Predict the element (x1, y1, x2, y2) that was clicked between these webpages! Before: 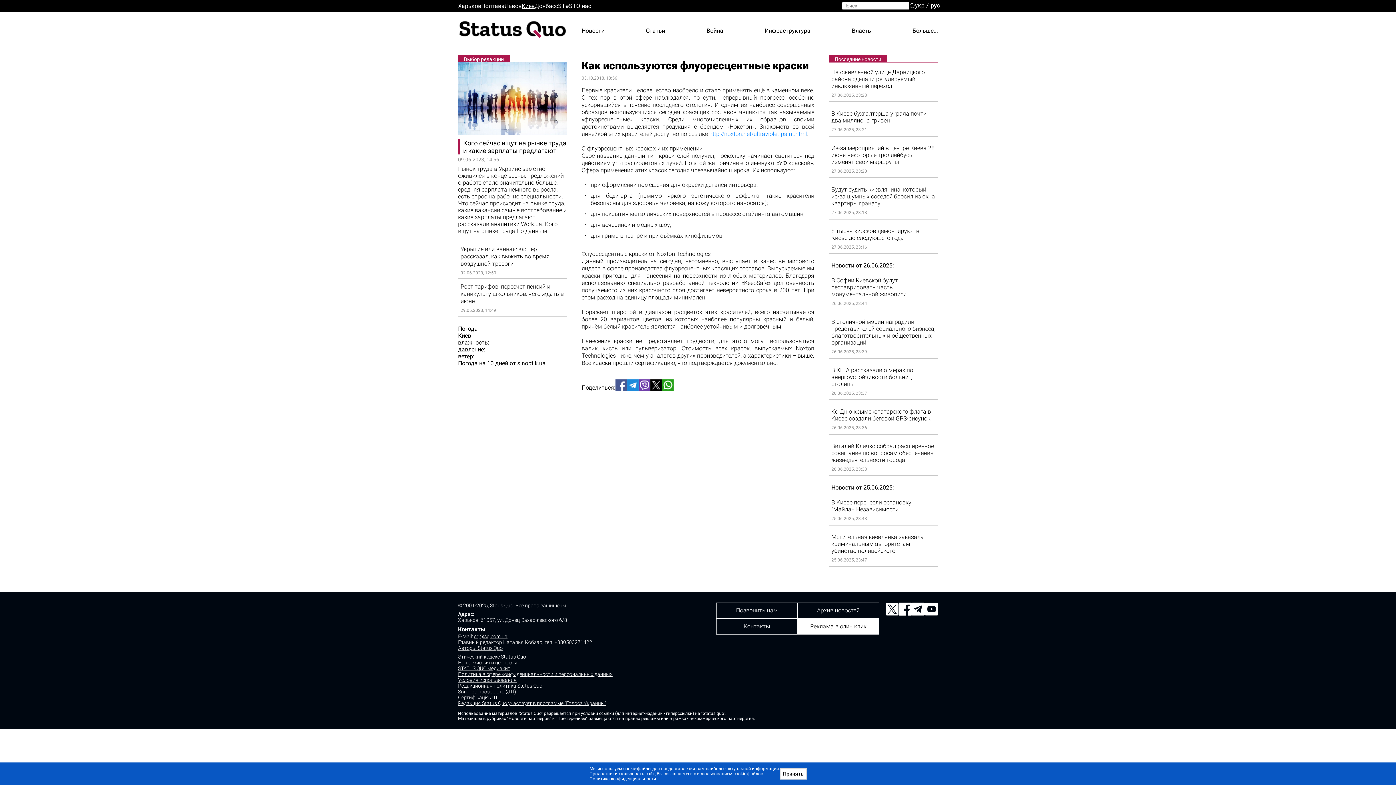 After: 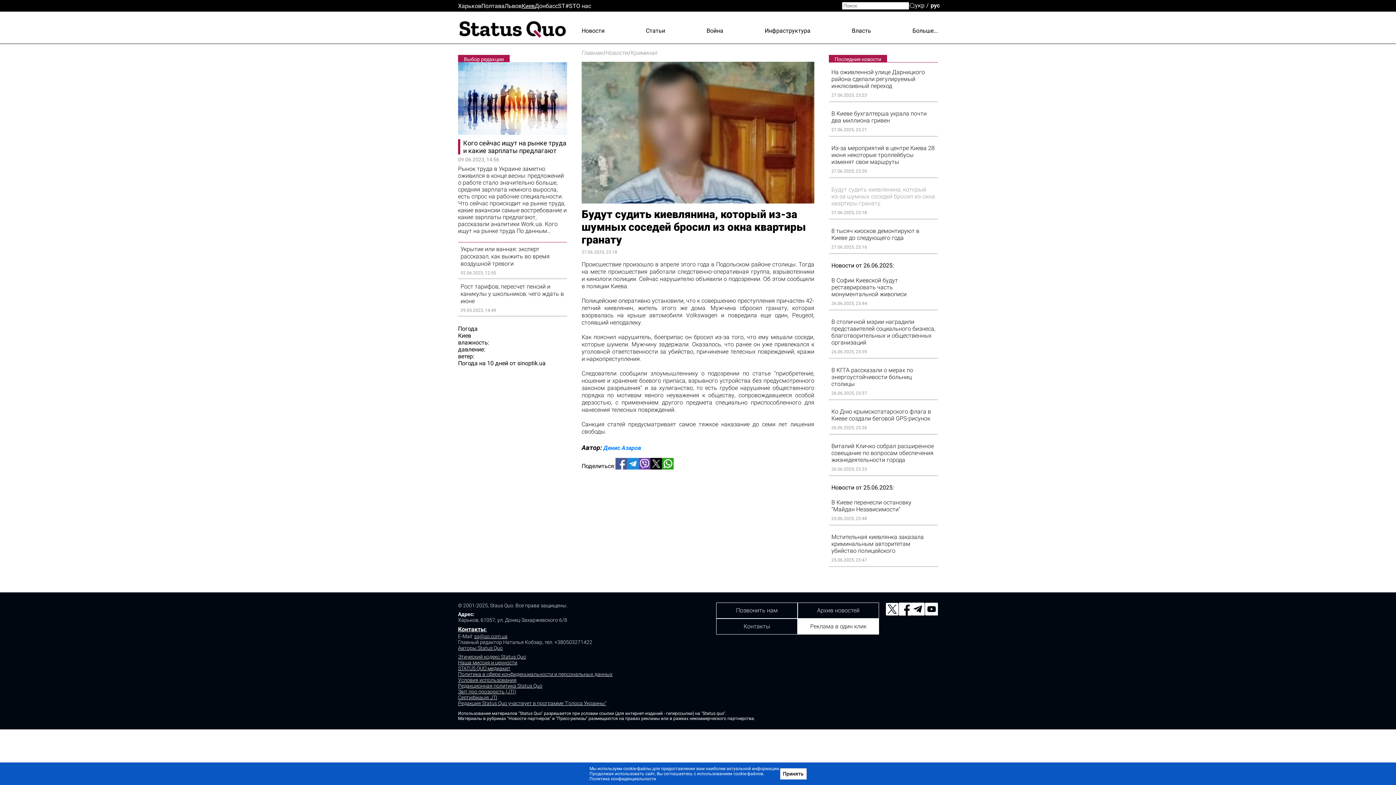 Action: label: Будут судить киевлянина, который из-за шумных соседей бросил из окна квартиры гранату
27.06.2025, 23:18 bbox: (831, 186, 935, 216)